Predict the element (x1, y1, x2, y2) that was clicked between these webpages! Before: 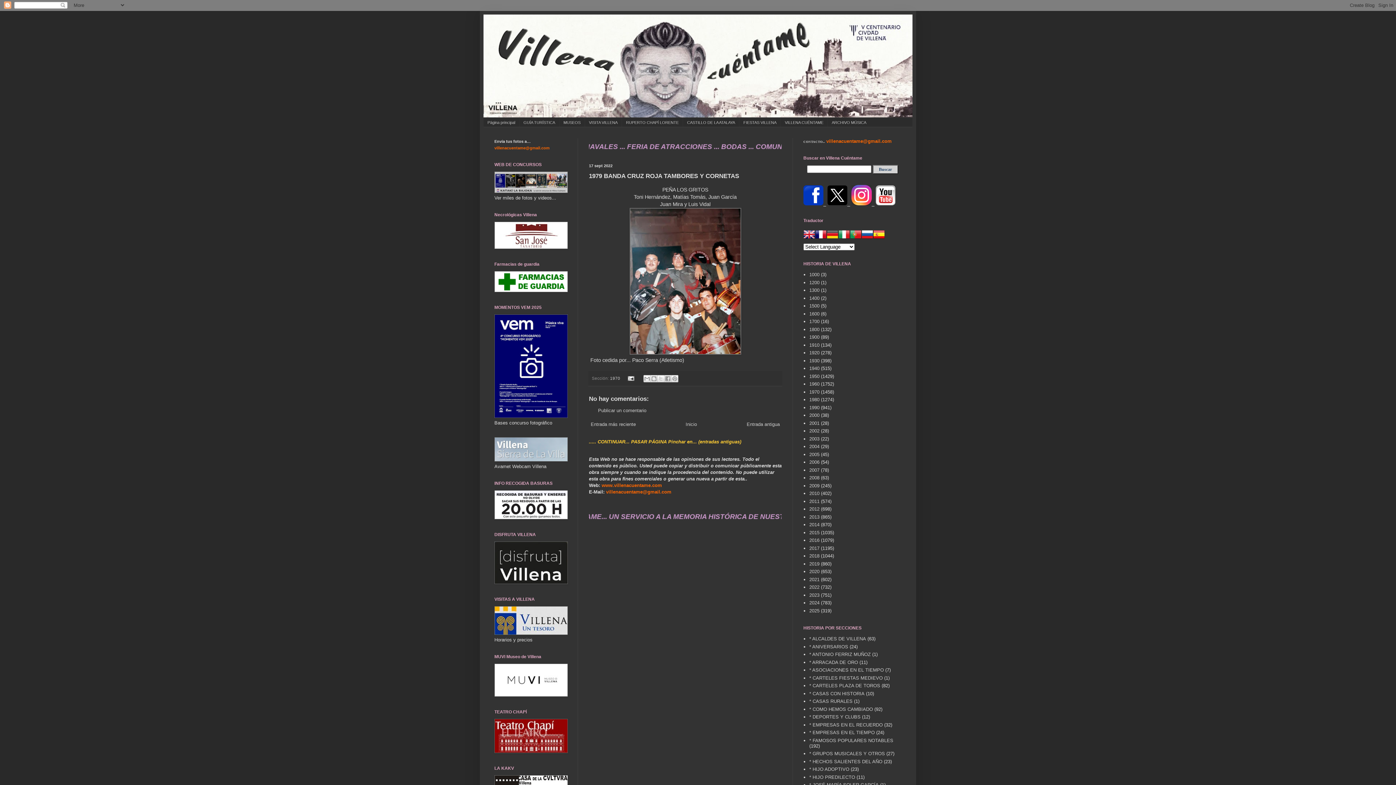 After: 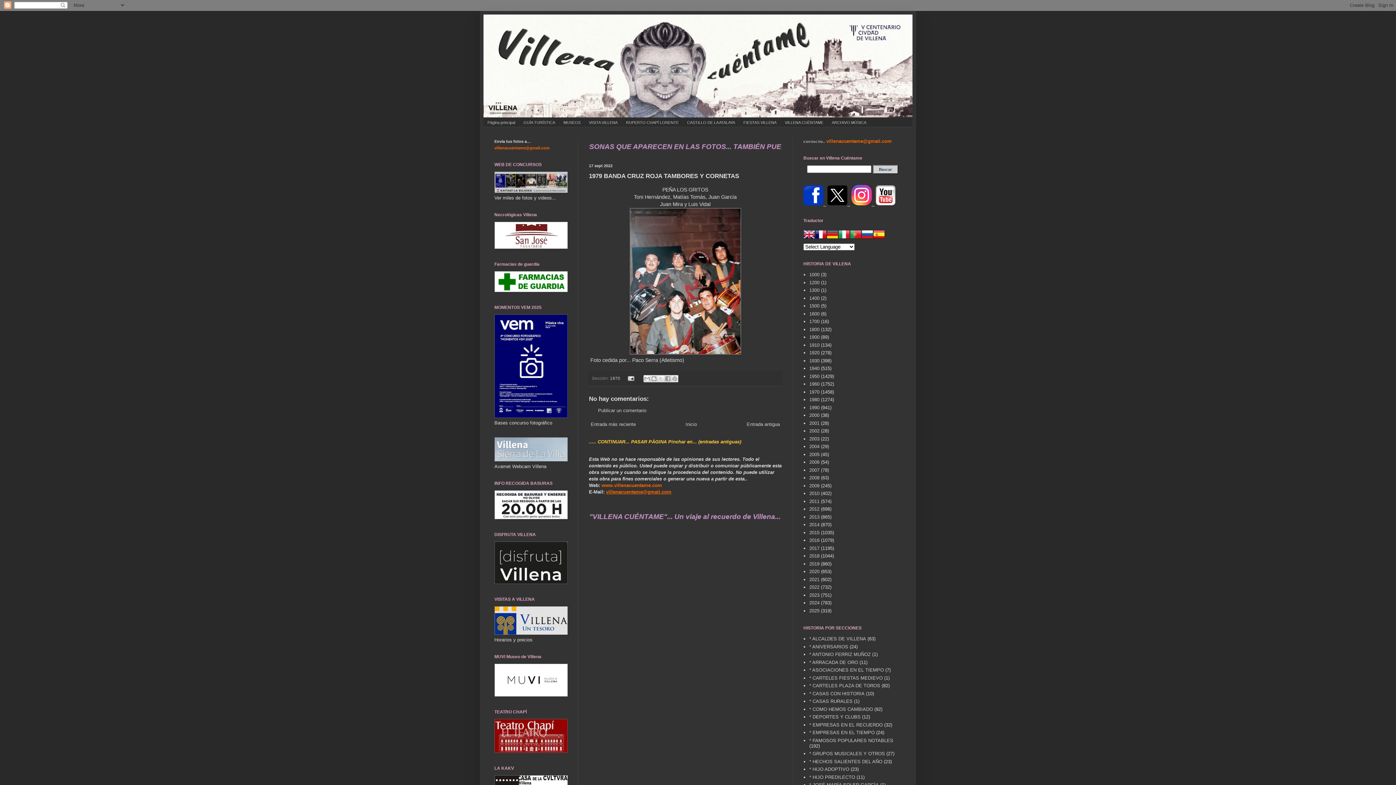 Action: label: villenacuentame@gmail.com bbox: (606, 489, 671, 494)